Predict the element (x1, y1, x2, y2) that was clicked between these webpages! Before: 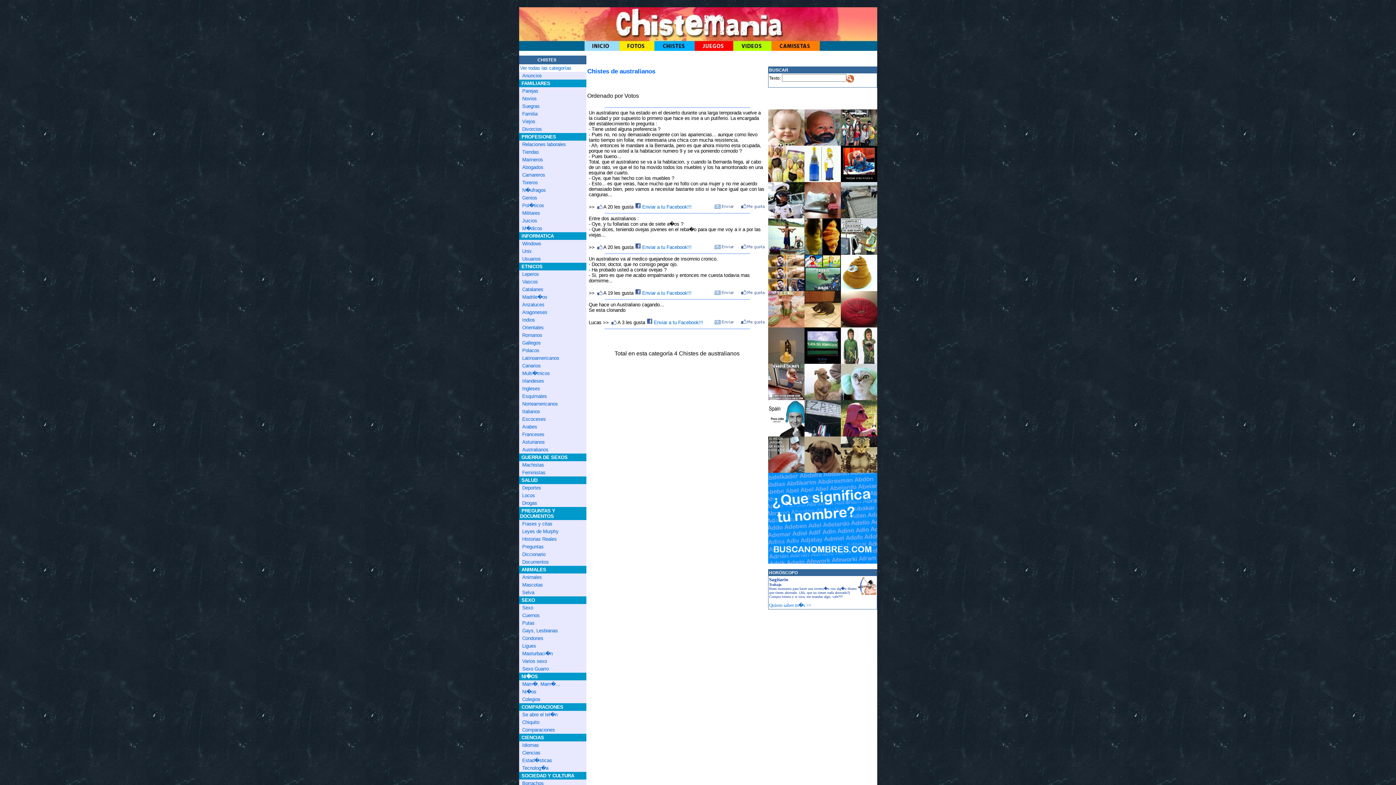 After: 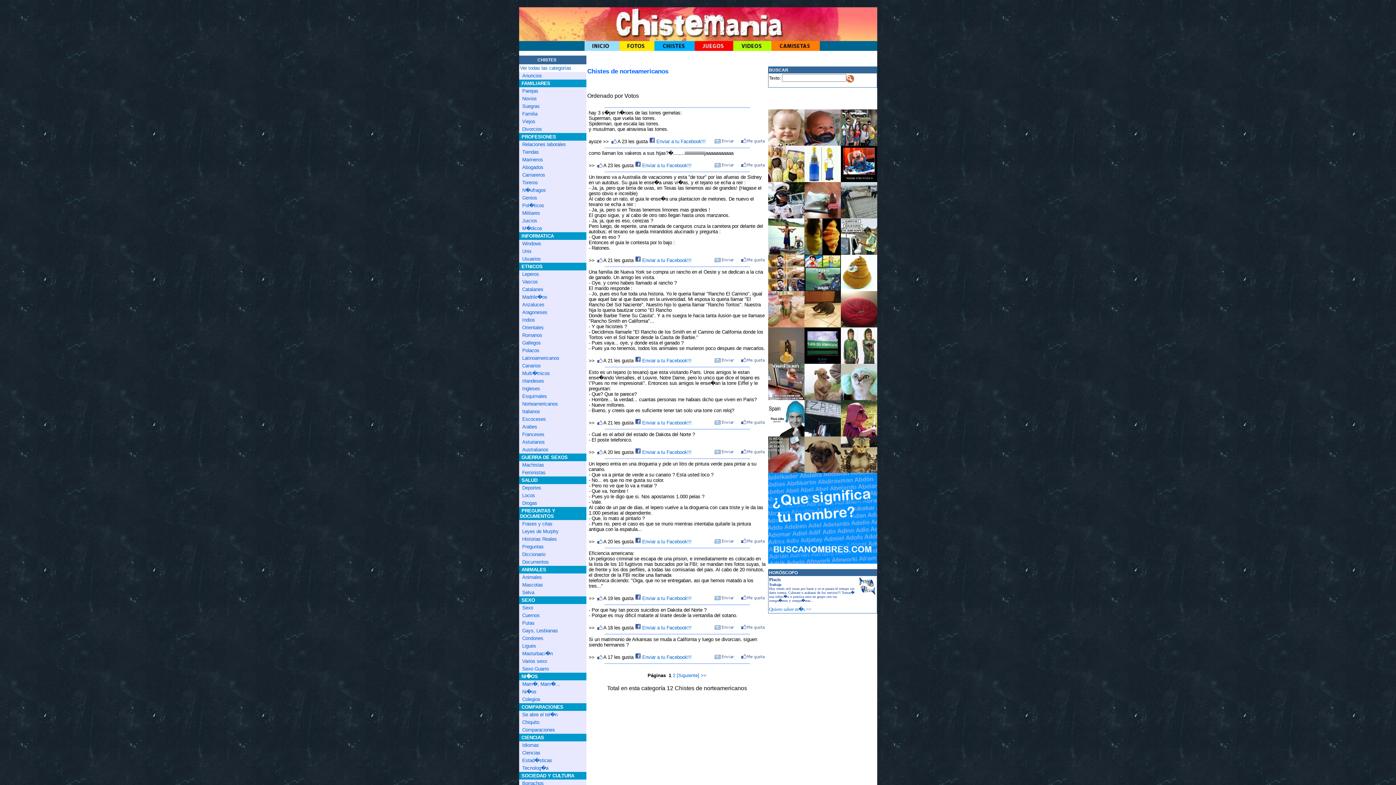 Action: bbox: (522, 401, 558, 407) label: Norteamericanos